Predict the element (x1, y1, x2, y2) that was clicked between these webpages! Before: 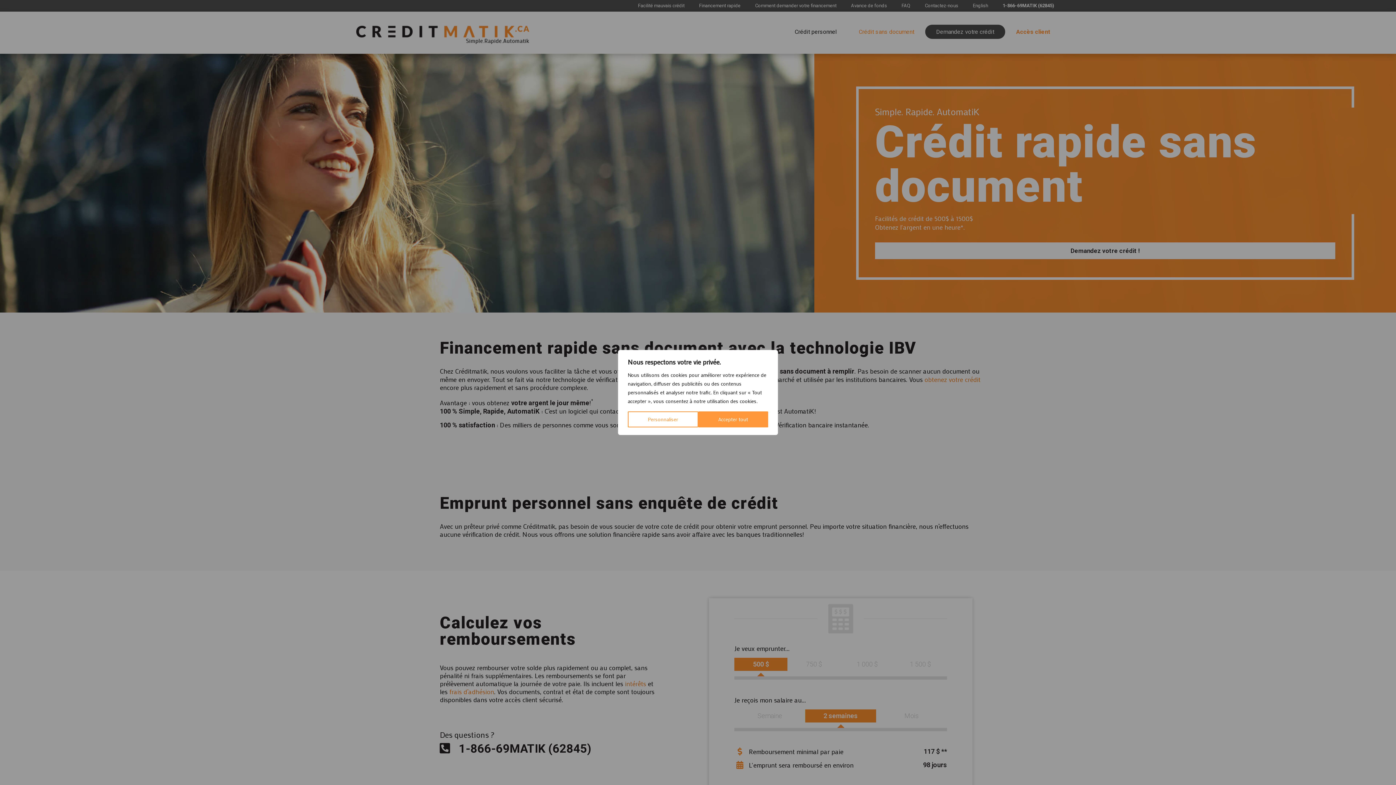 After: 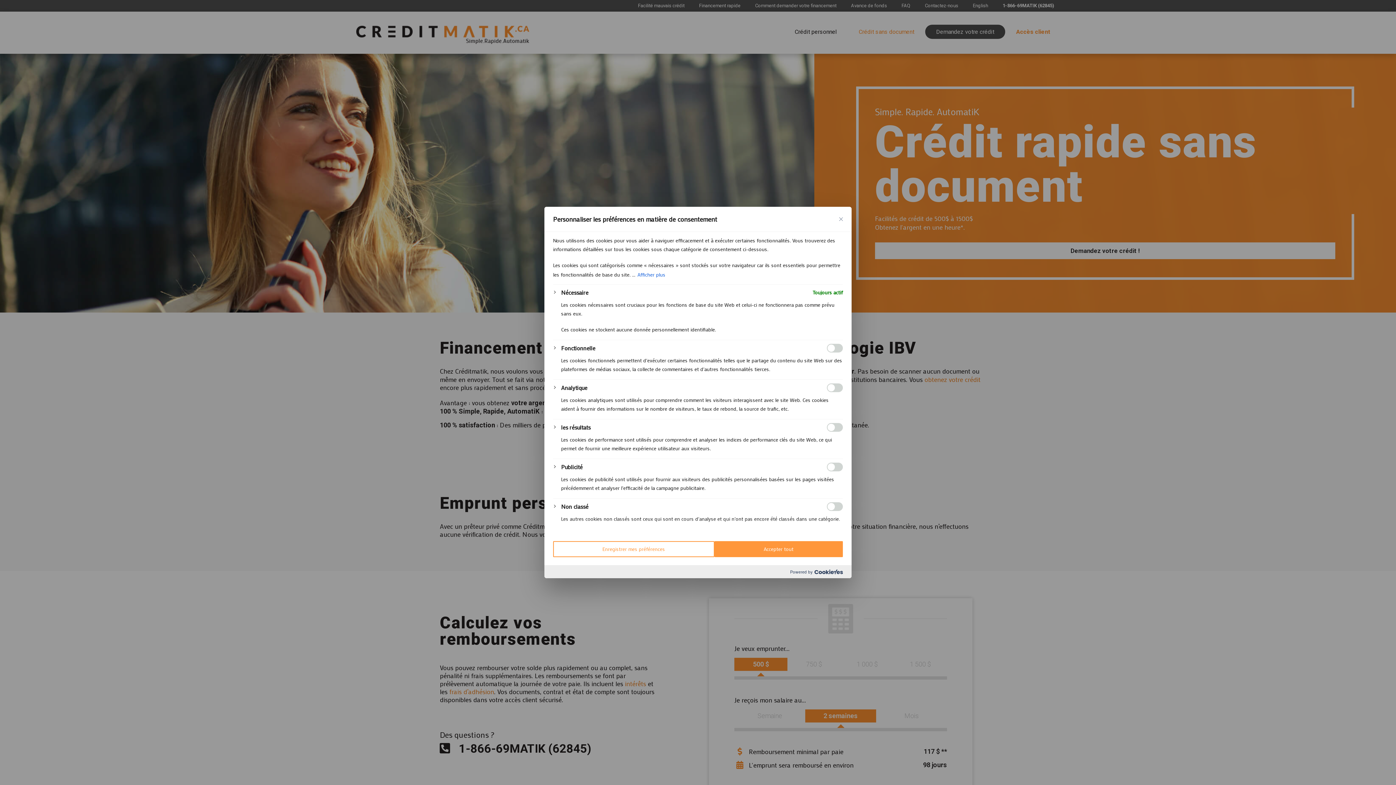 Action: bbox: (628, 411, 698, 427) label: Personnaliser